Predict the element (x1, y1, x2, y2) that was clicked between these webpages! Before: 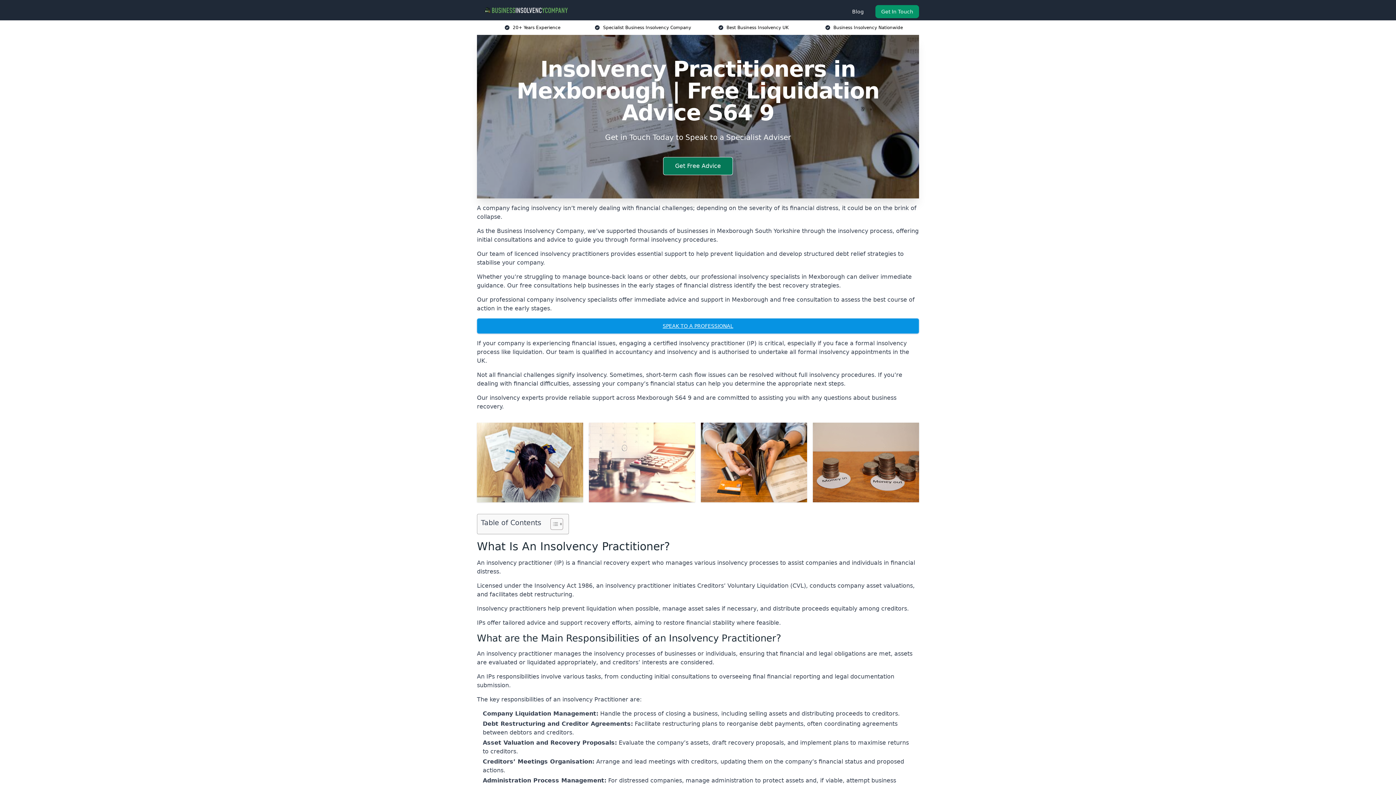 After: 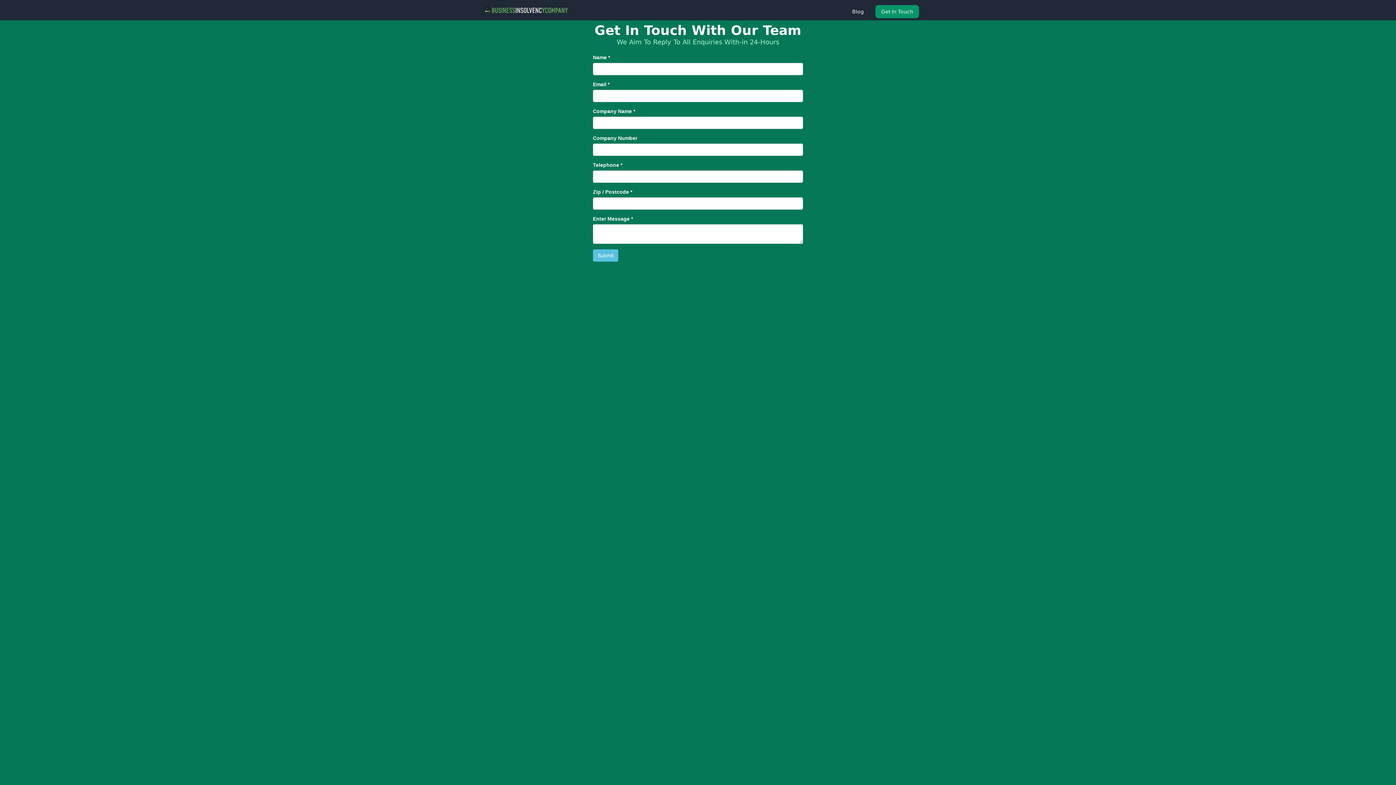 Action: bbox: (667, 758, 728, 776) label: Enquire Now